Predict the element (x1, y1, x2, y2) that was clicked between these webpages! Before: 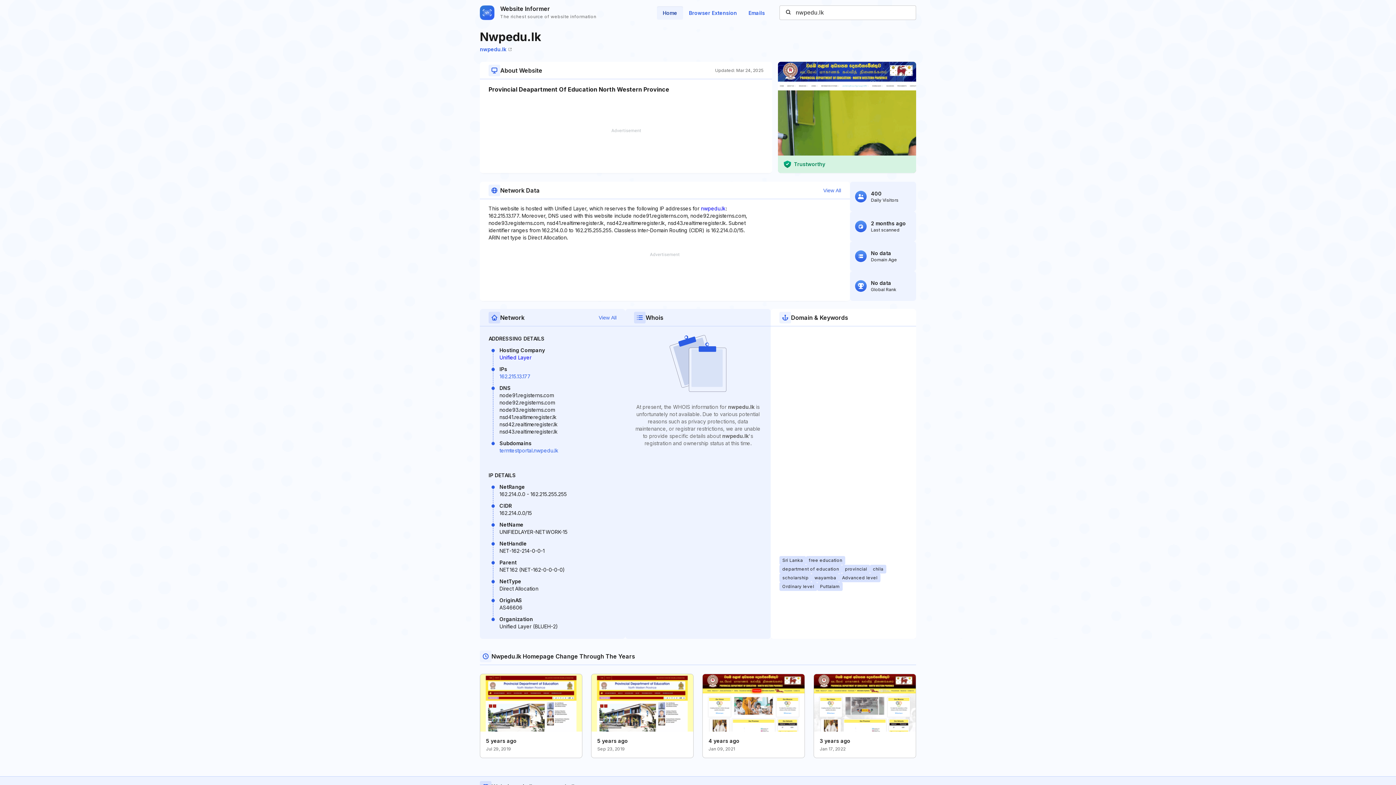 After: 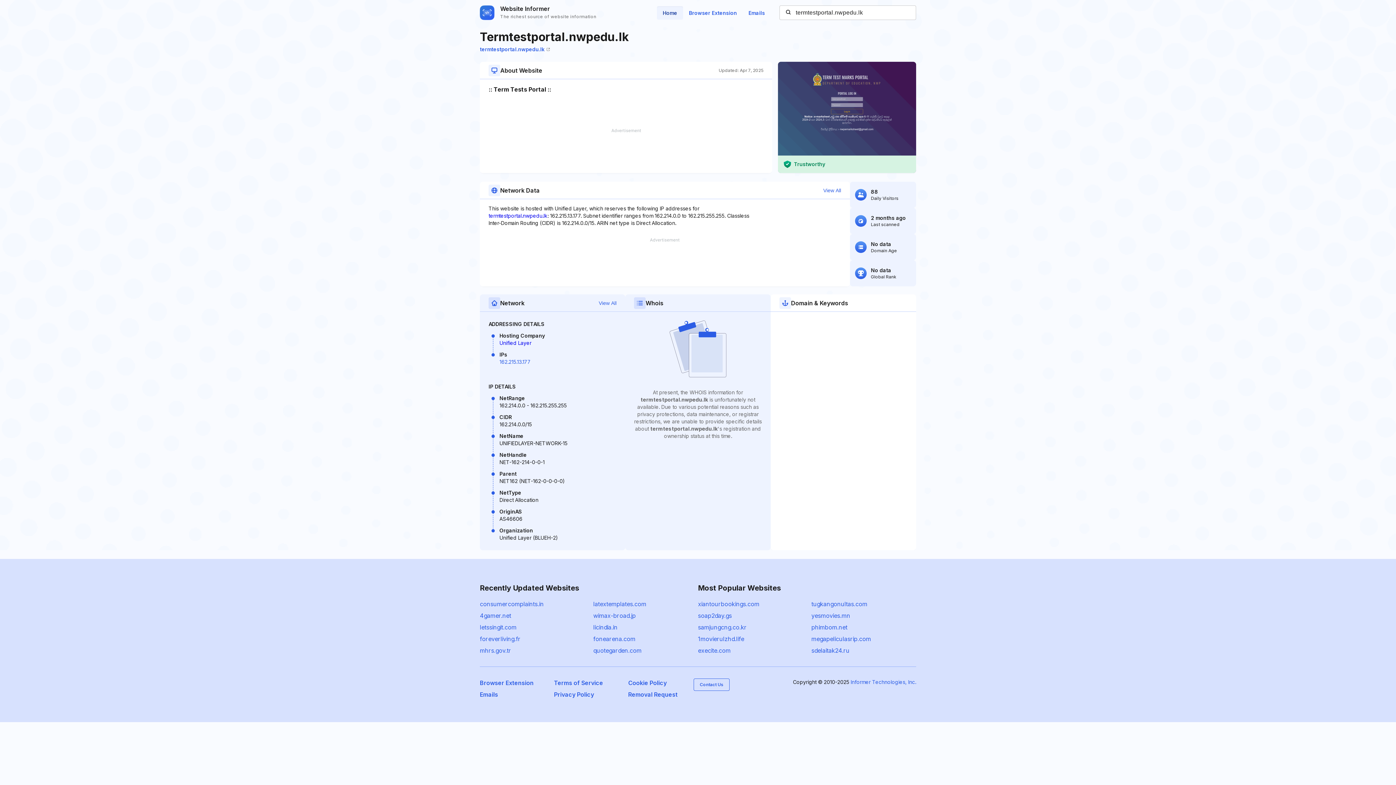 Action: bbox: (499, 447, 558, 453) label: termtestportal.nwpedu.lk